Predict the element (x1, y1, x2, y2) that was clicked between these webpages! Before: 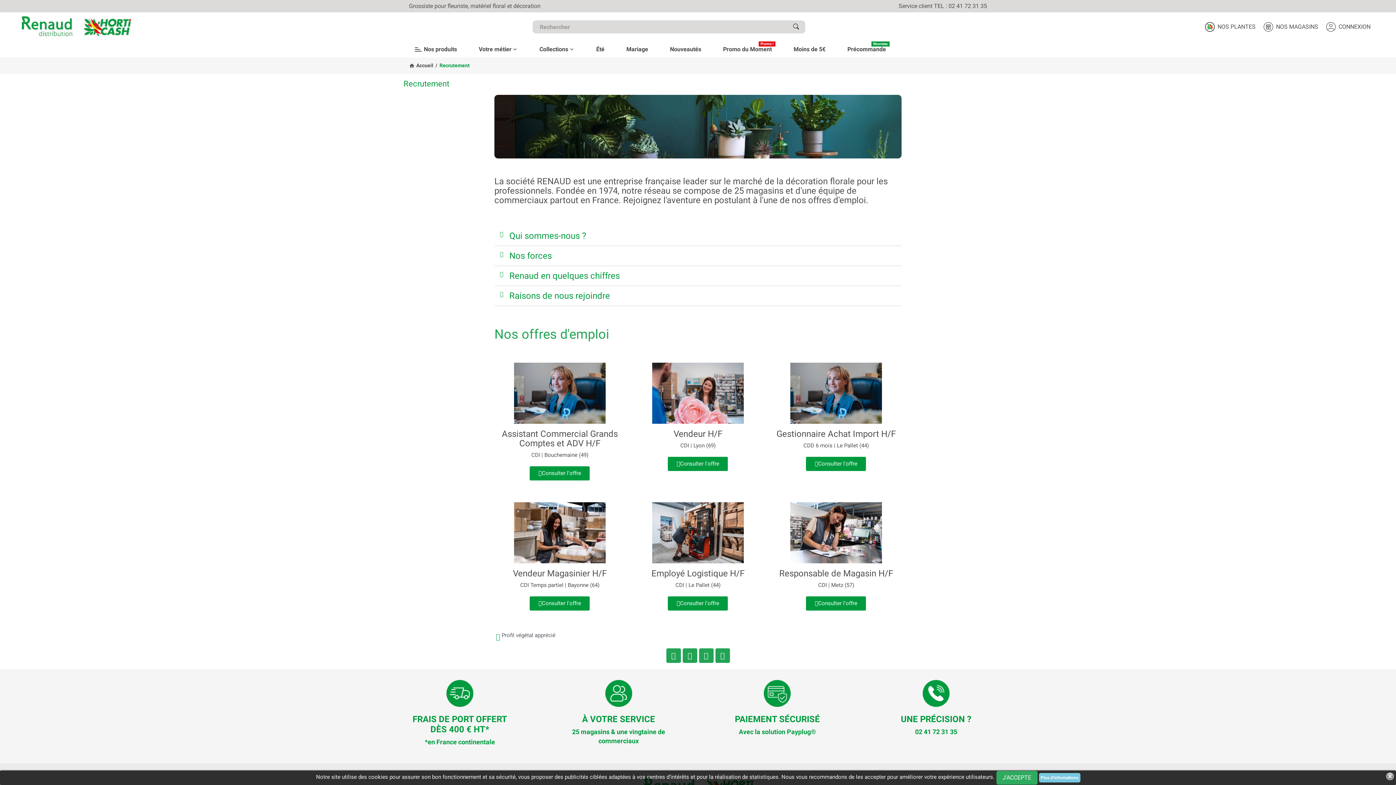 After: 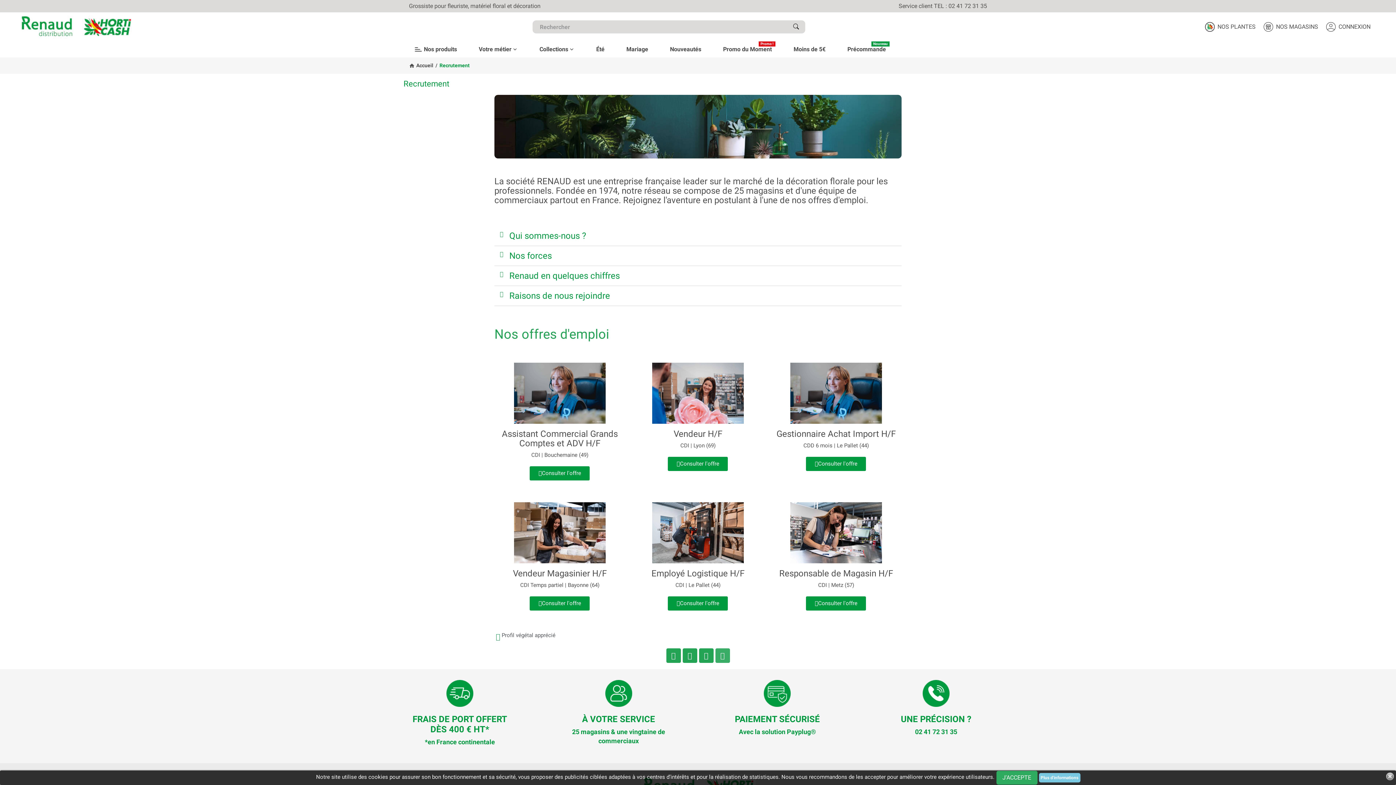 Action: label: Pinterest bbox: (715, 648, 730, 663)